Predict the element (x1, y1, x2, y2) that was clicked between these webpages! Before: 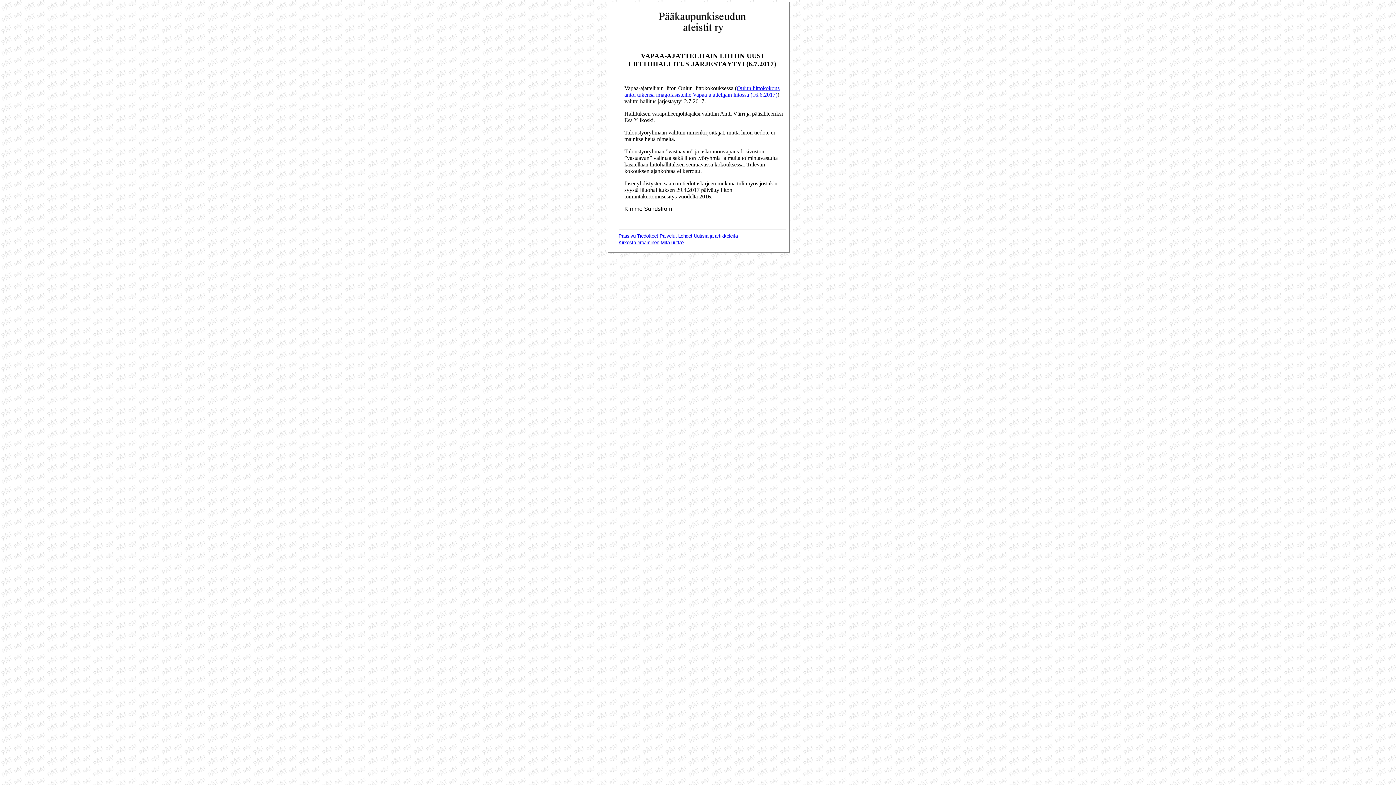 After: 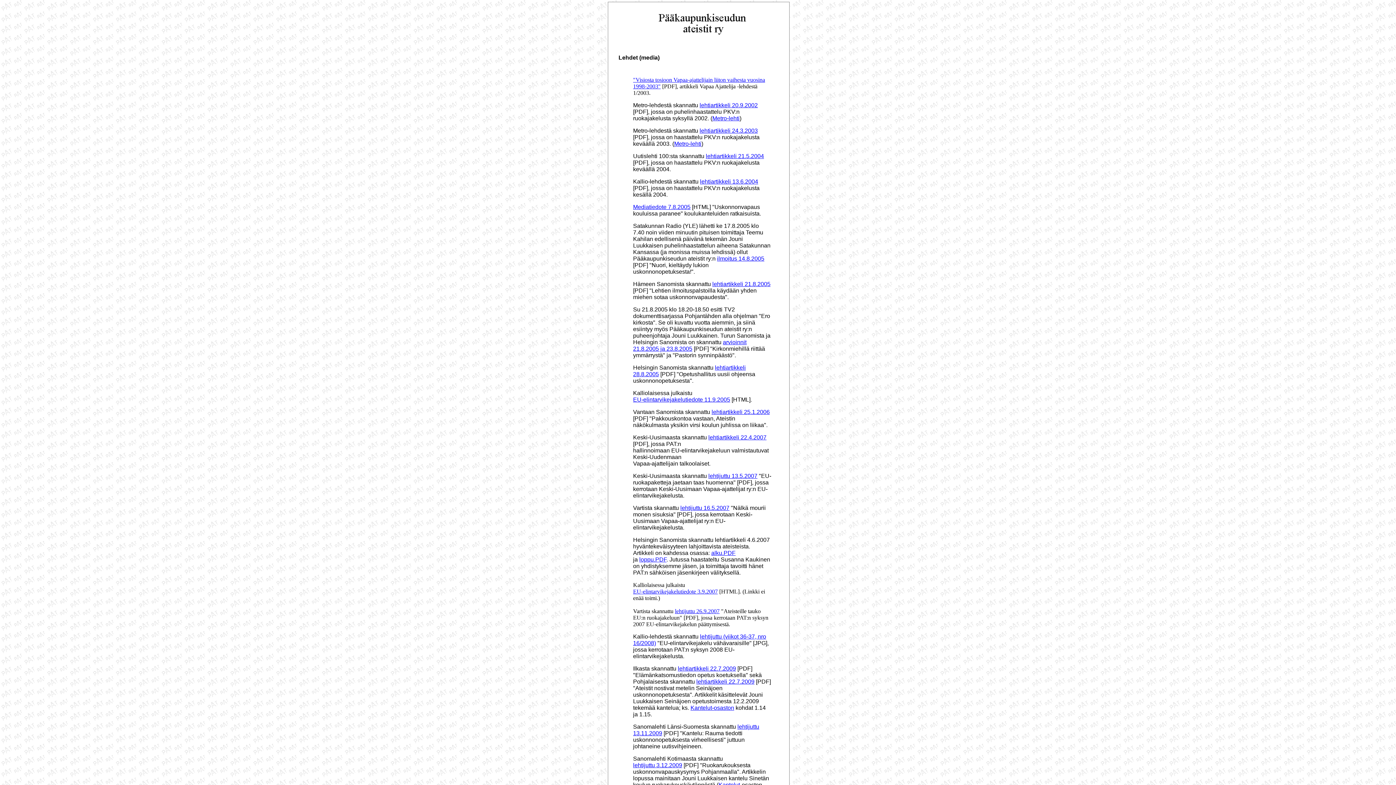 Action: label: Lehdet bbox: (678, 233, 692, 238)